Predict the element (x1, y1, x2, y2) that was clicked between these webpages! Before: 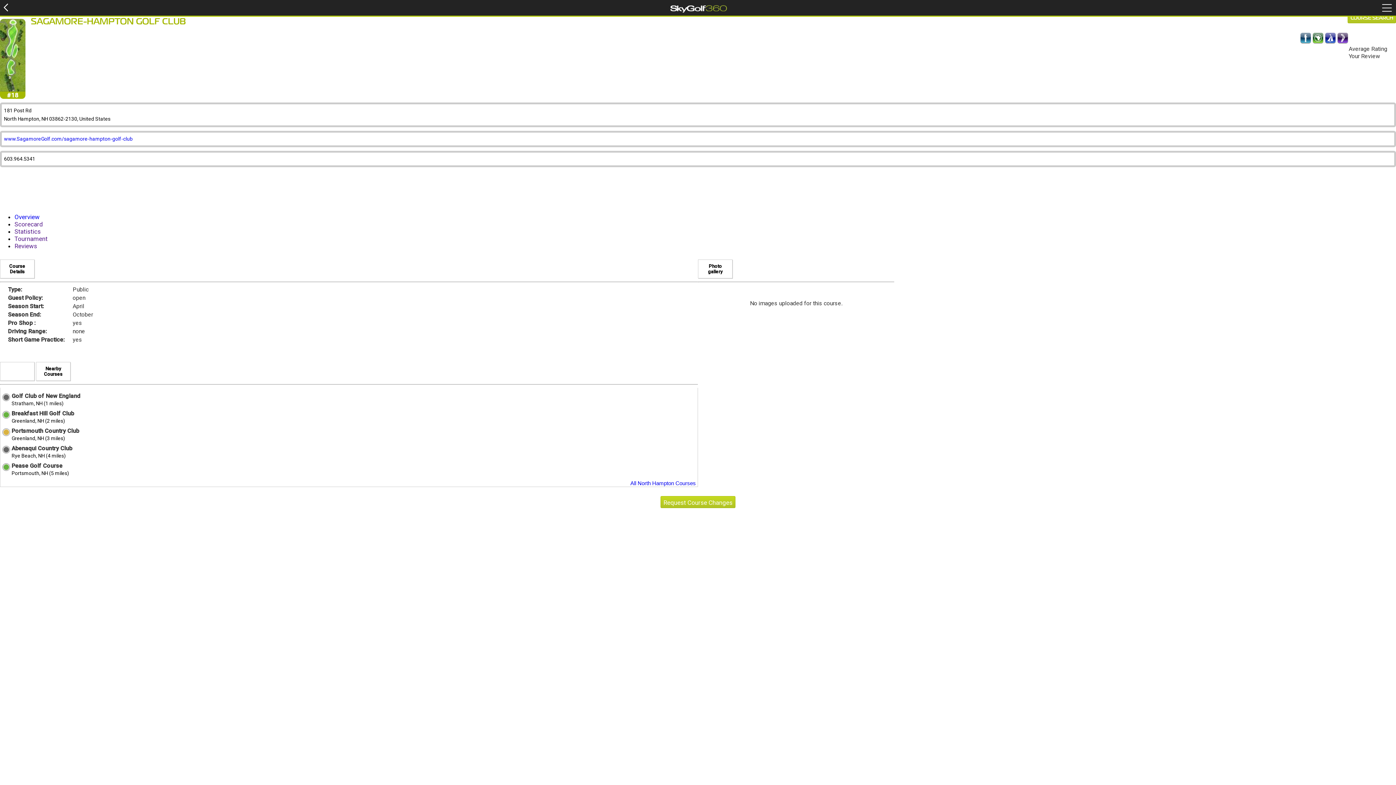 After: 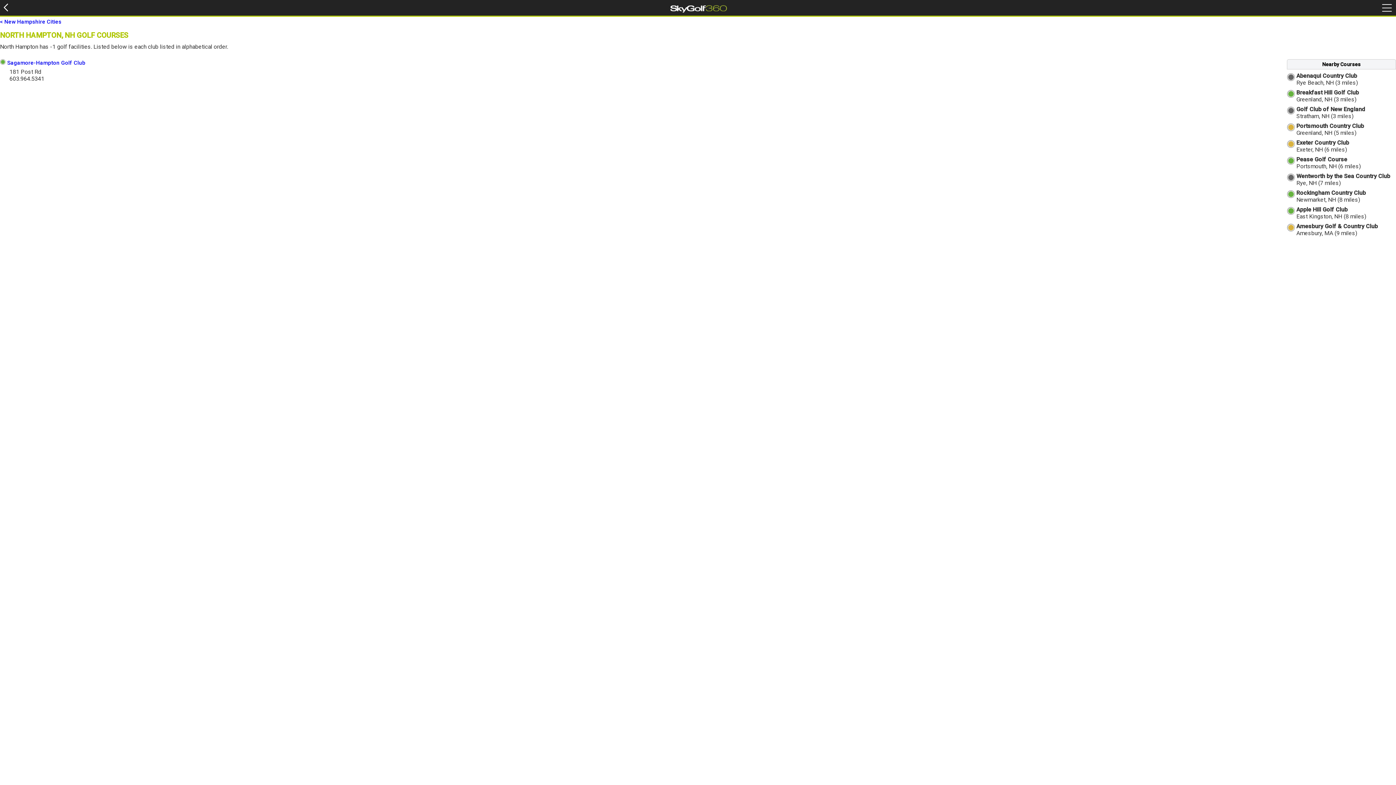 Action: bbox: (630, 480, 696, 486) label: All North Hampton Courses